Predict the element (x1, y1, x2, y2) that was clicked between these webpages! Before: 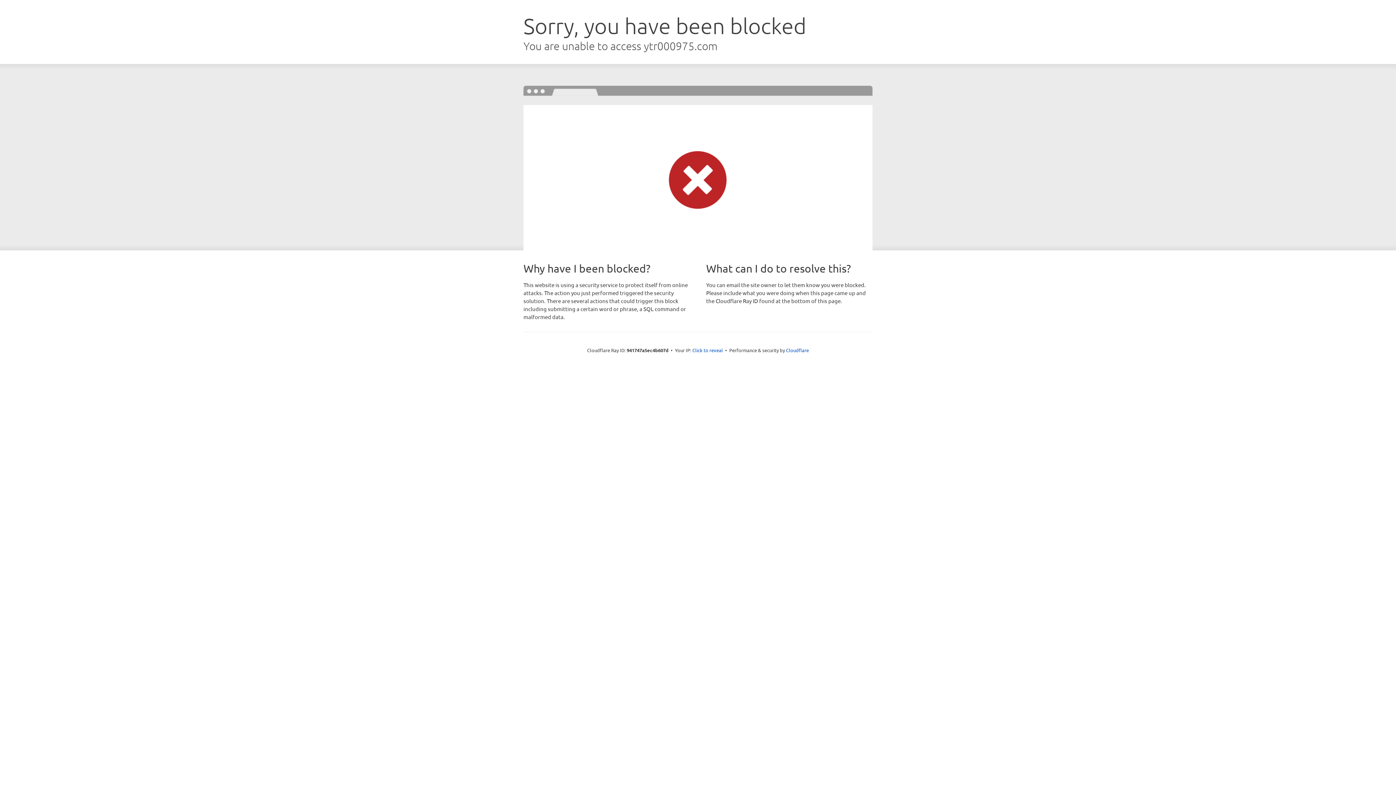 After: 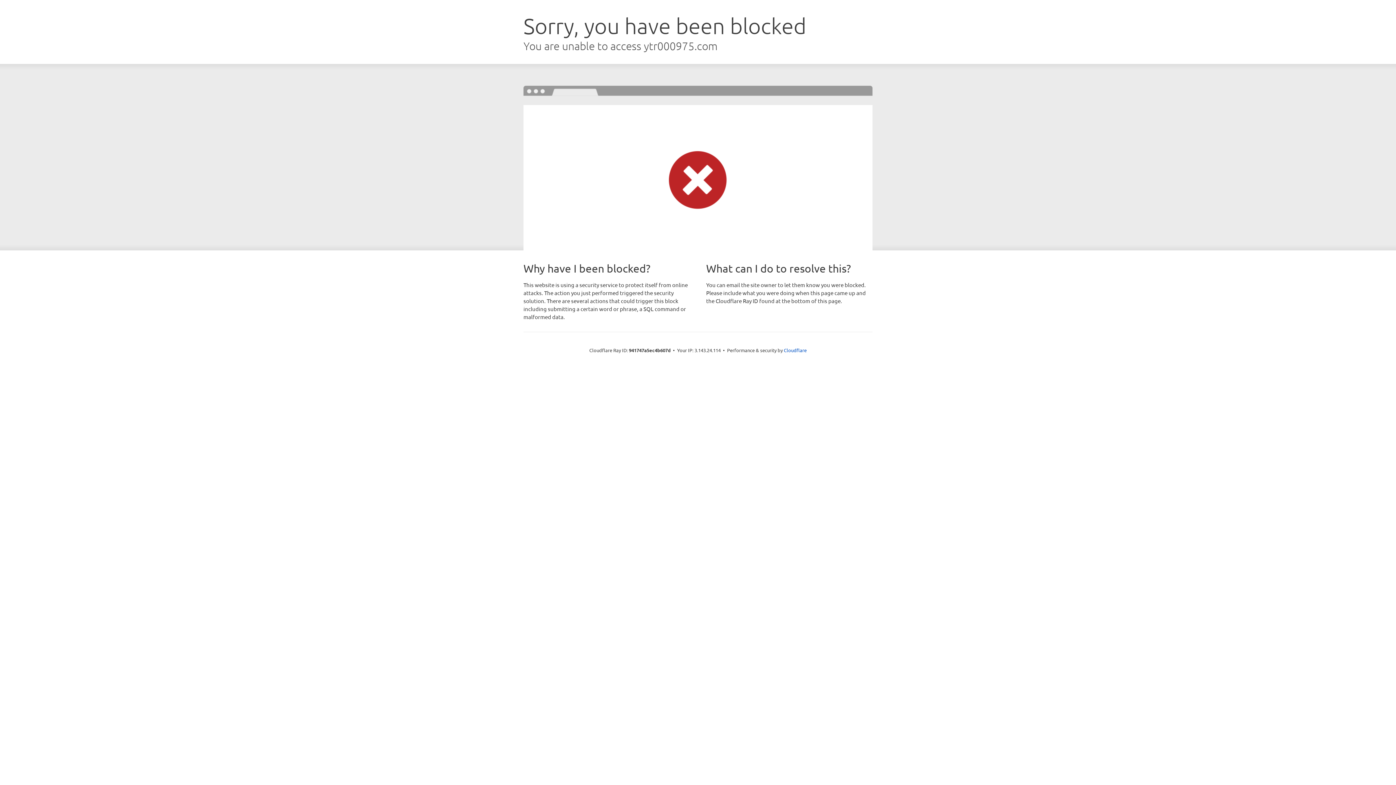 Action: label: Click to reveal bbox: (692, 346, 723, 353)